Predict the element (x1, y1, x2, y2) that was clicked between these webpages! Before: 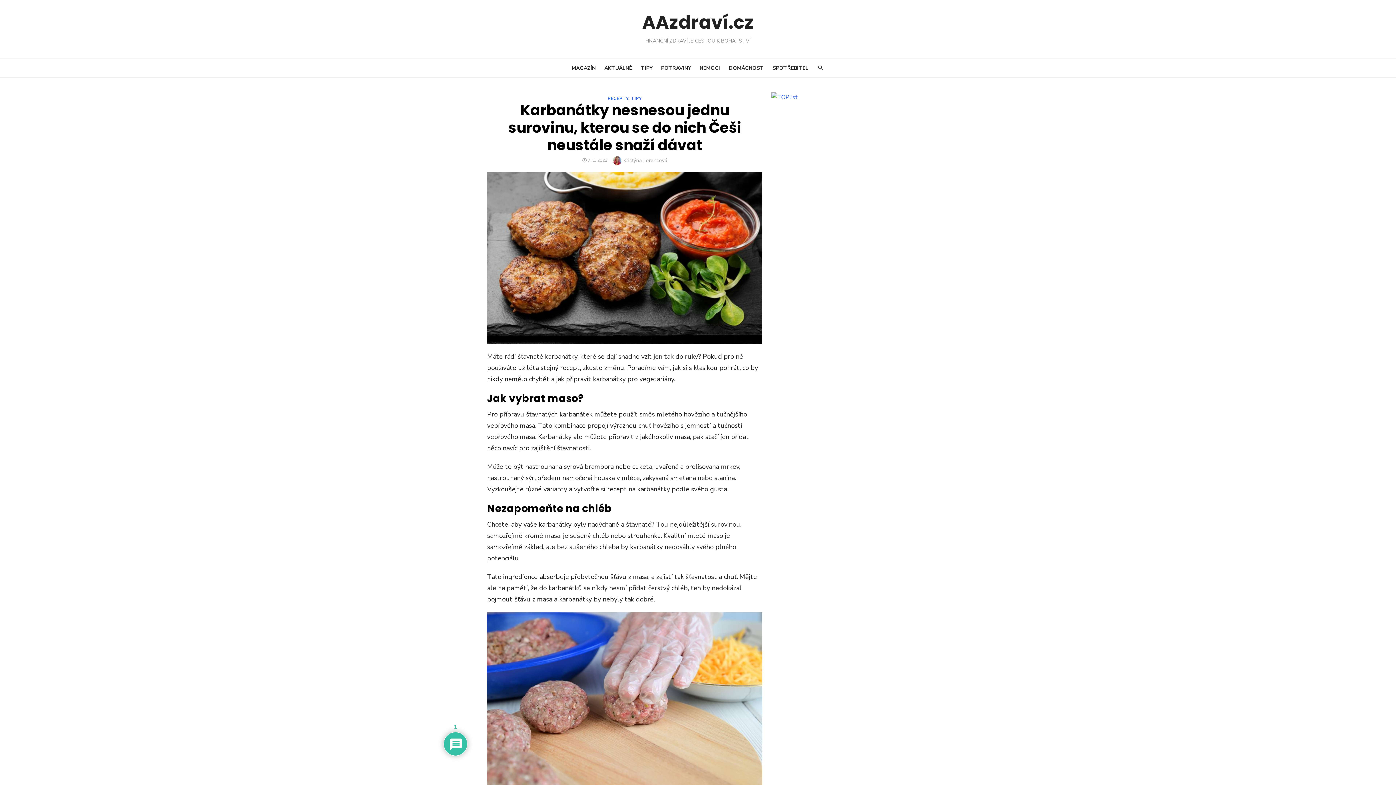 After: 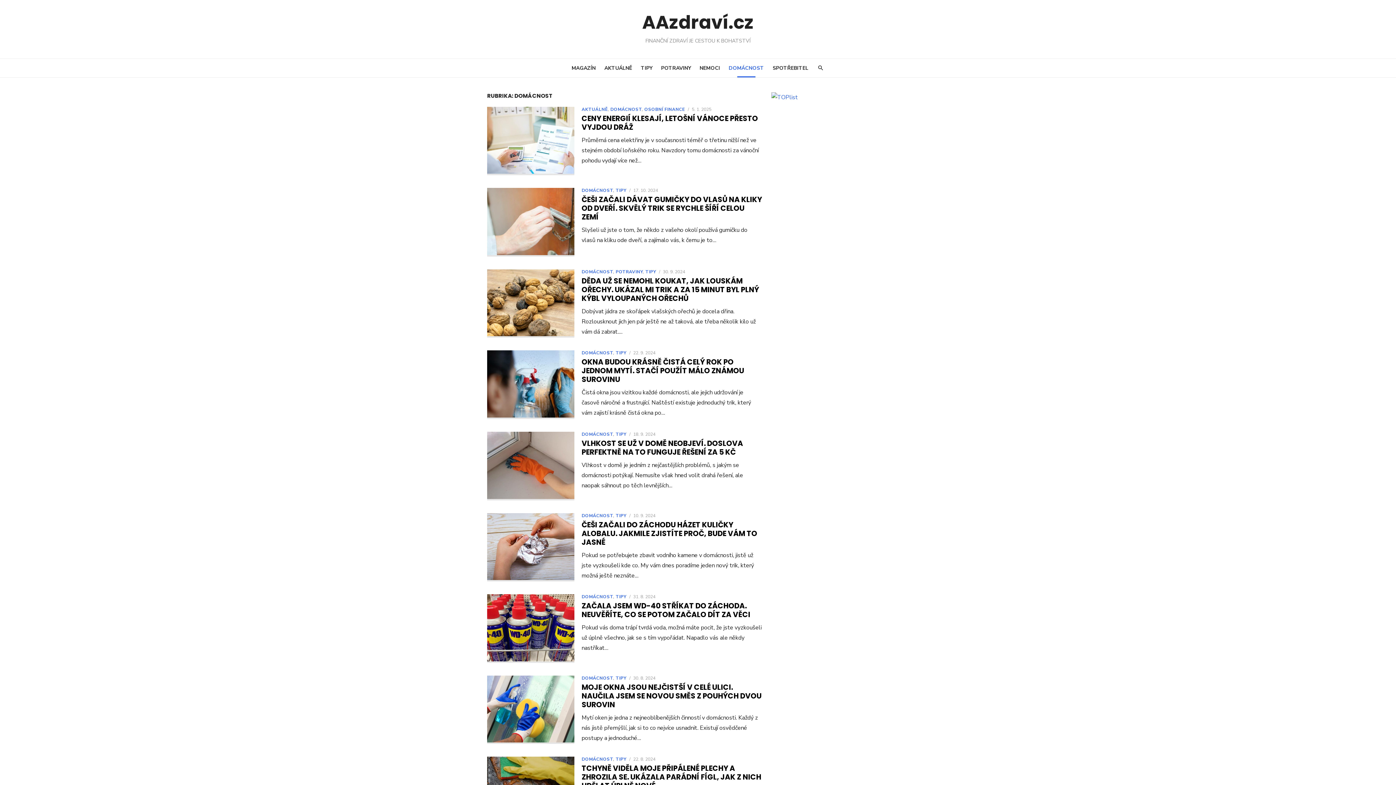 Action: label: DOMÁCNOST bbox: (725, 60, 767, 75)